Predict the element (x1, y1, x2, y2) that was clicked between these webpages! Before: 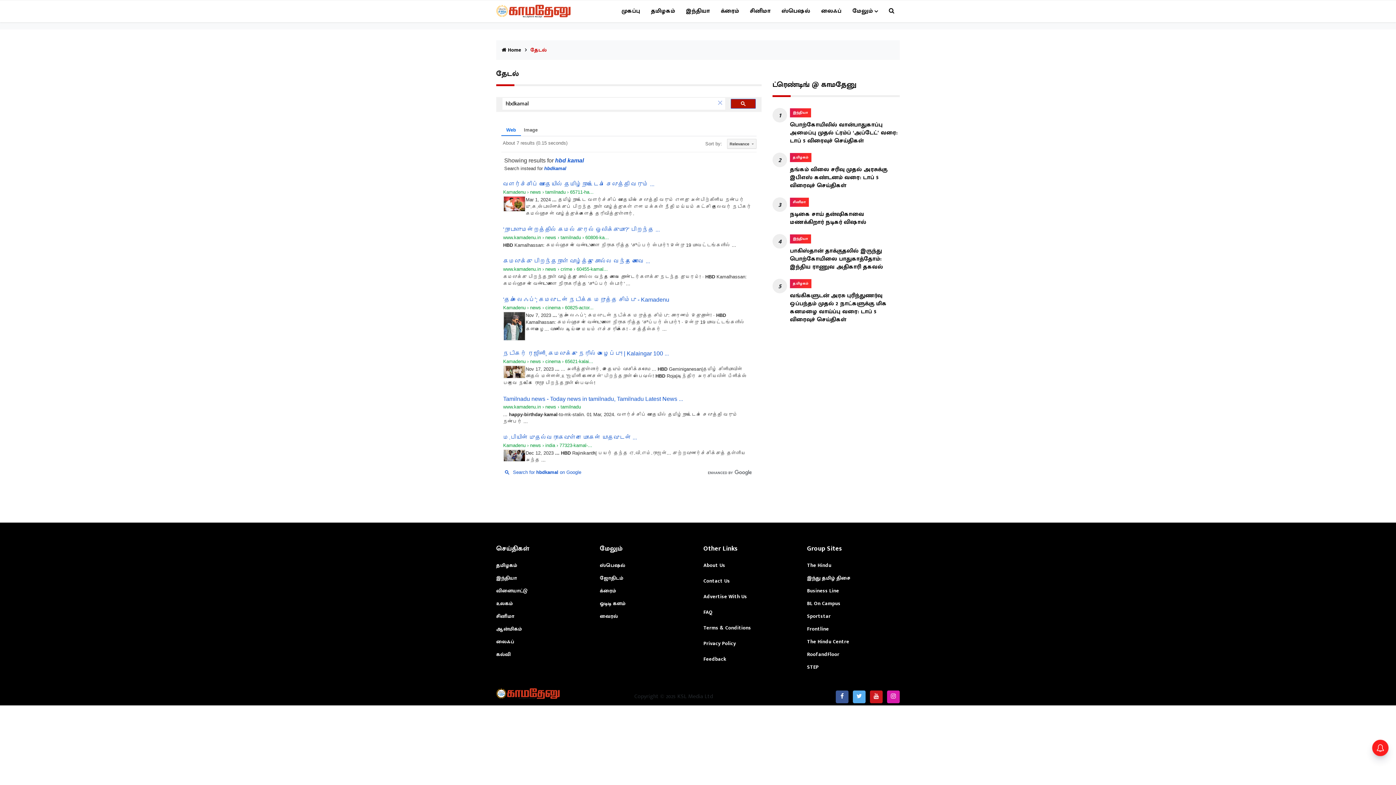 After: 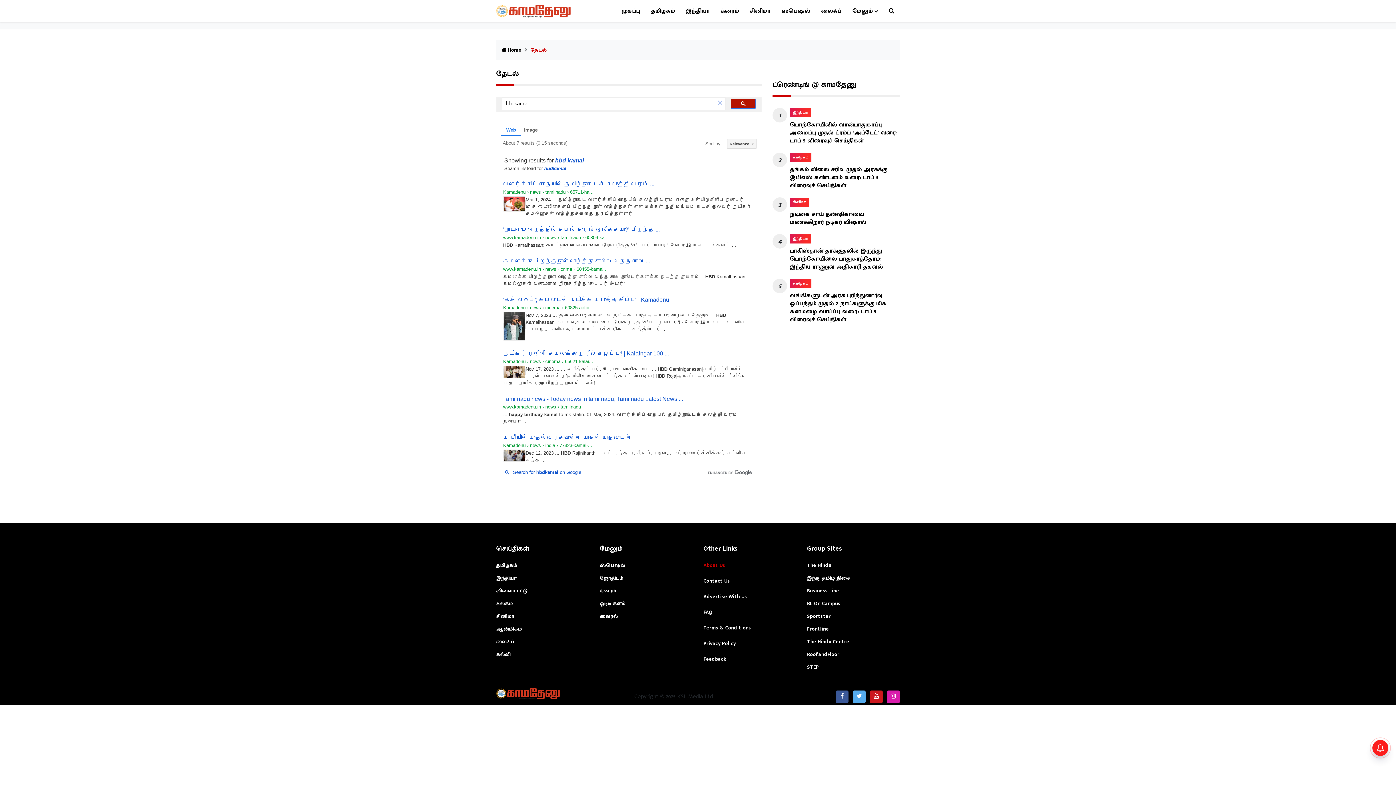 Action: label: About Us bbox: (703, 561, 725, 569)